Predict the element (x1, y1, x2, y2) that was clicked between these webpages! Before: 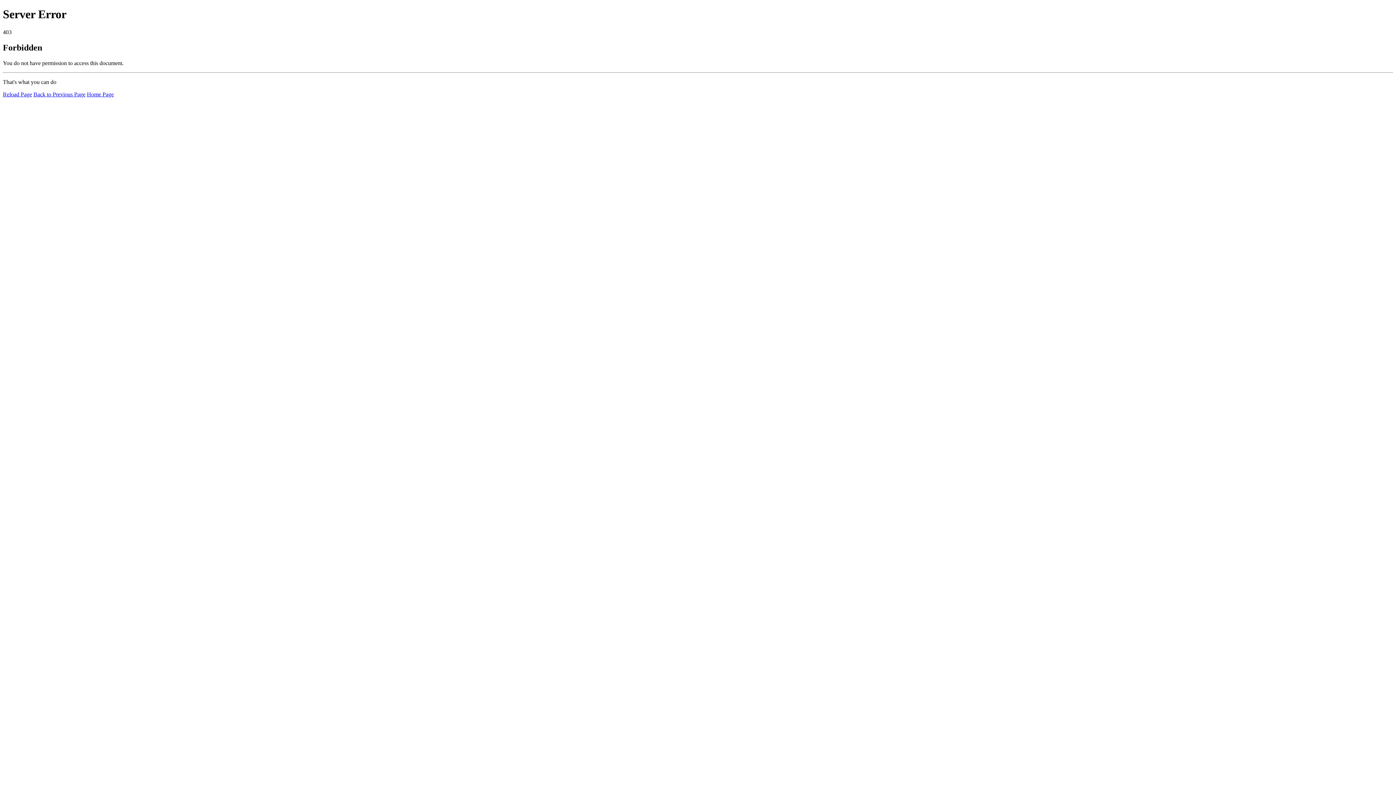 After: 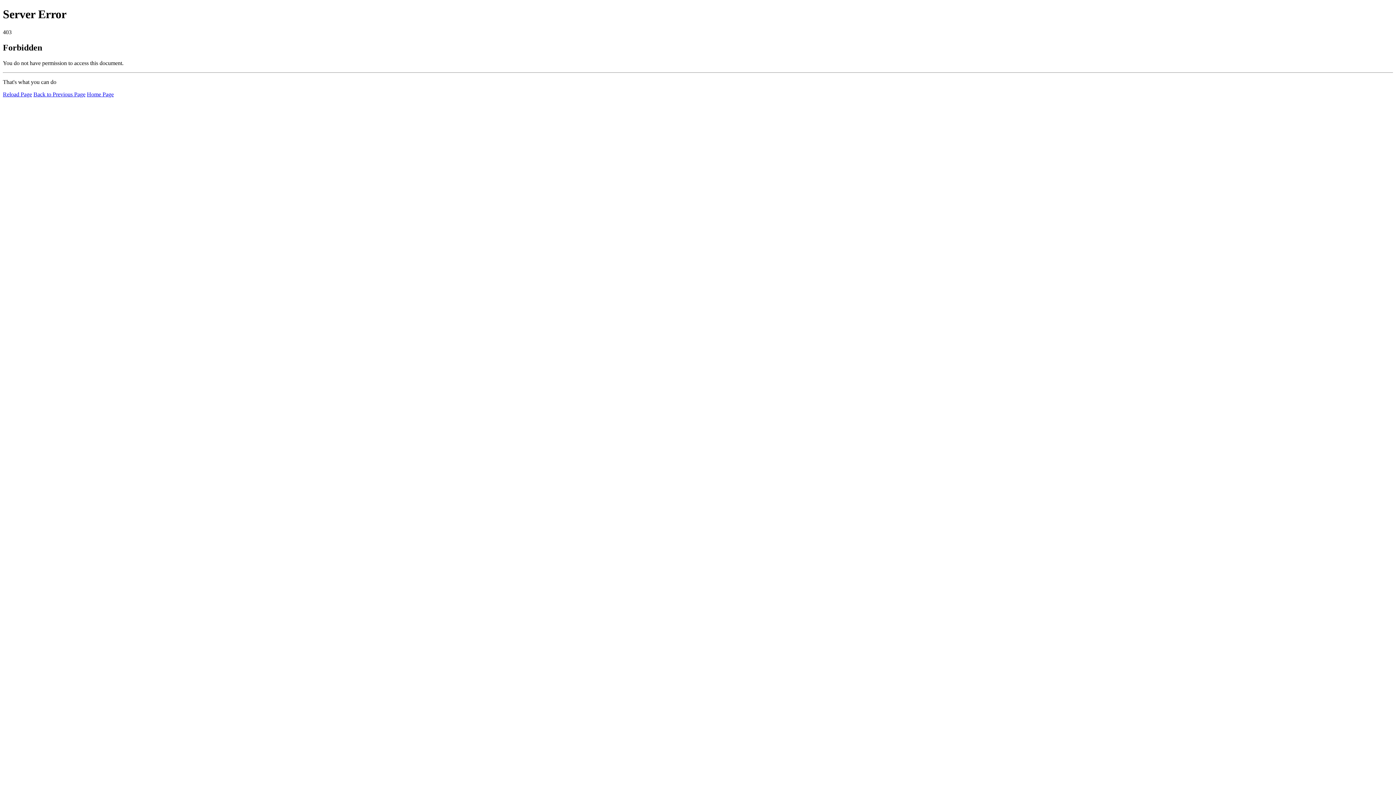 Action: label: Reload Page bbox: (2, 91, 32, 97)